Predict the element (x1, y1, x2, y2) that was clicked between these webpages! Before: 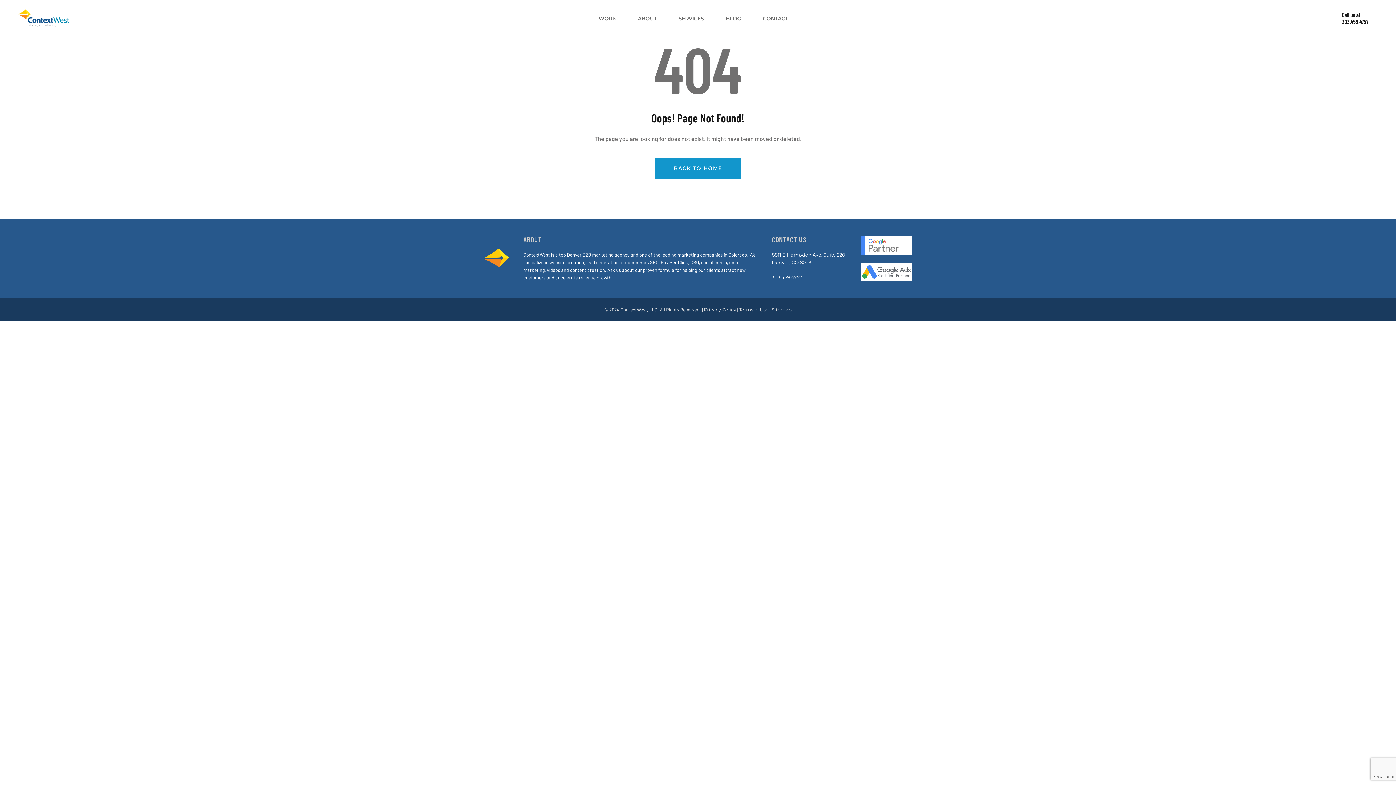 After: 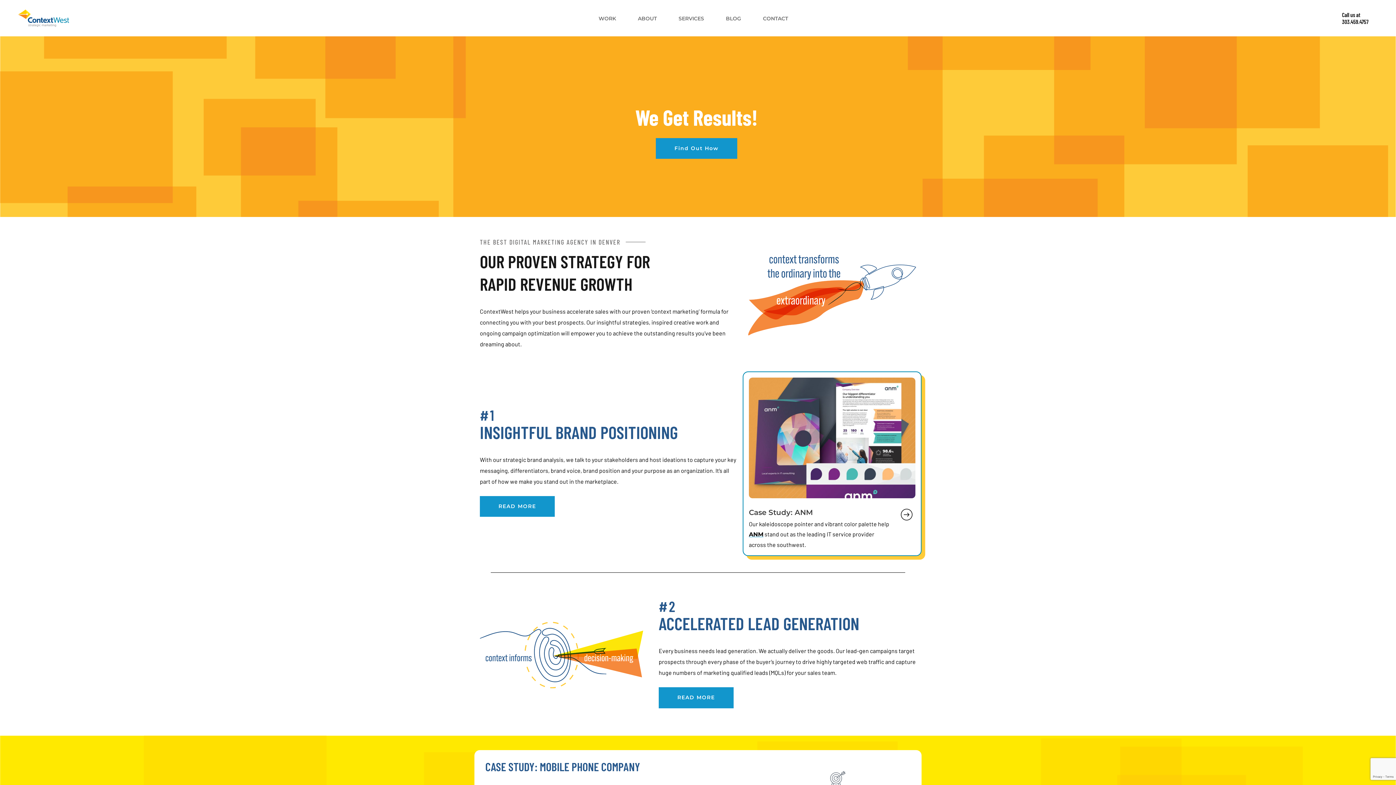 Action: bbox: (18, 8, 69, 28)